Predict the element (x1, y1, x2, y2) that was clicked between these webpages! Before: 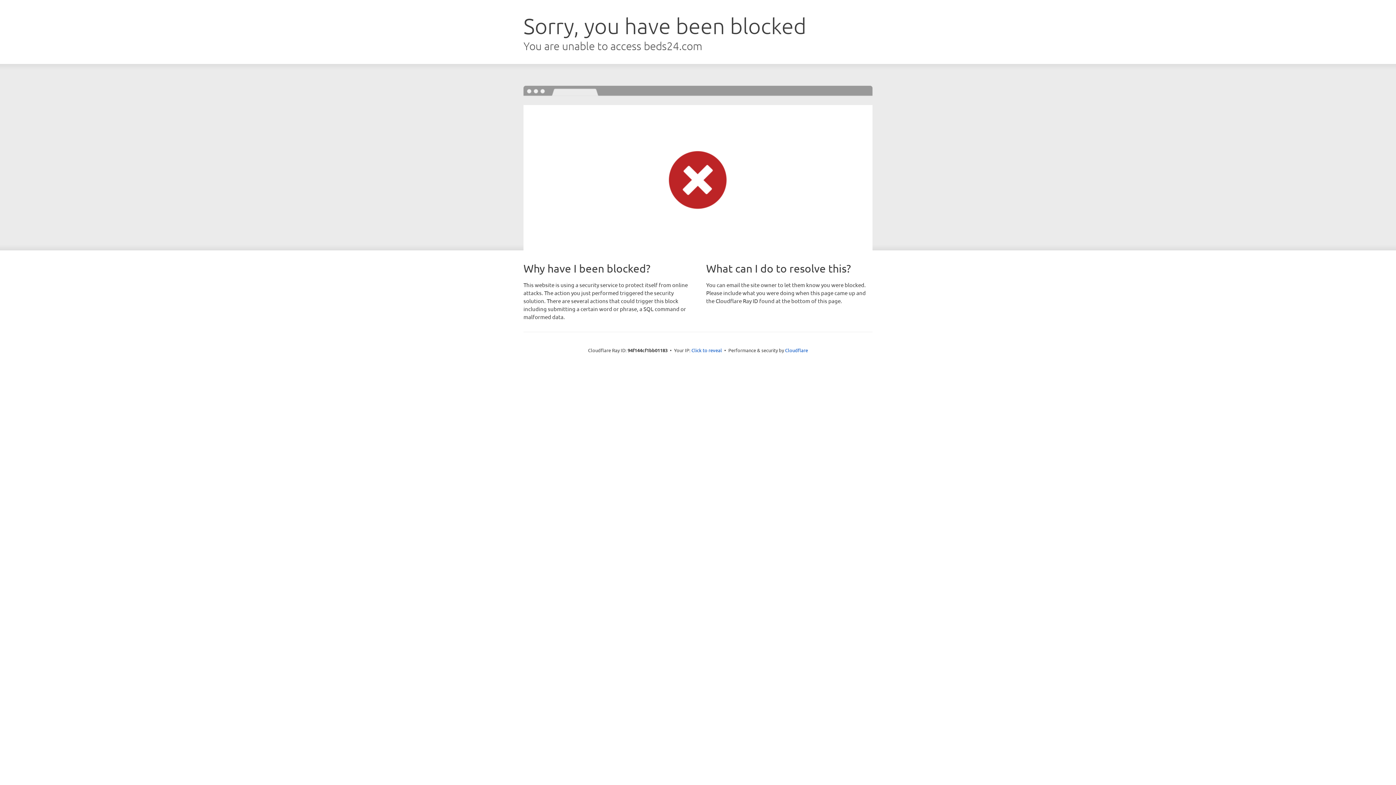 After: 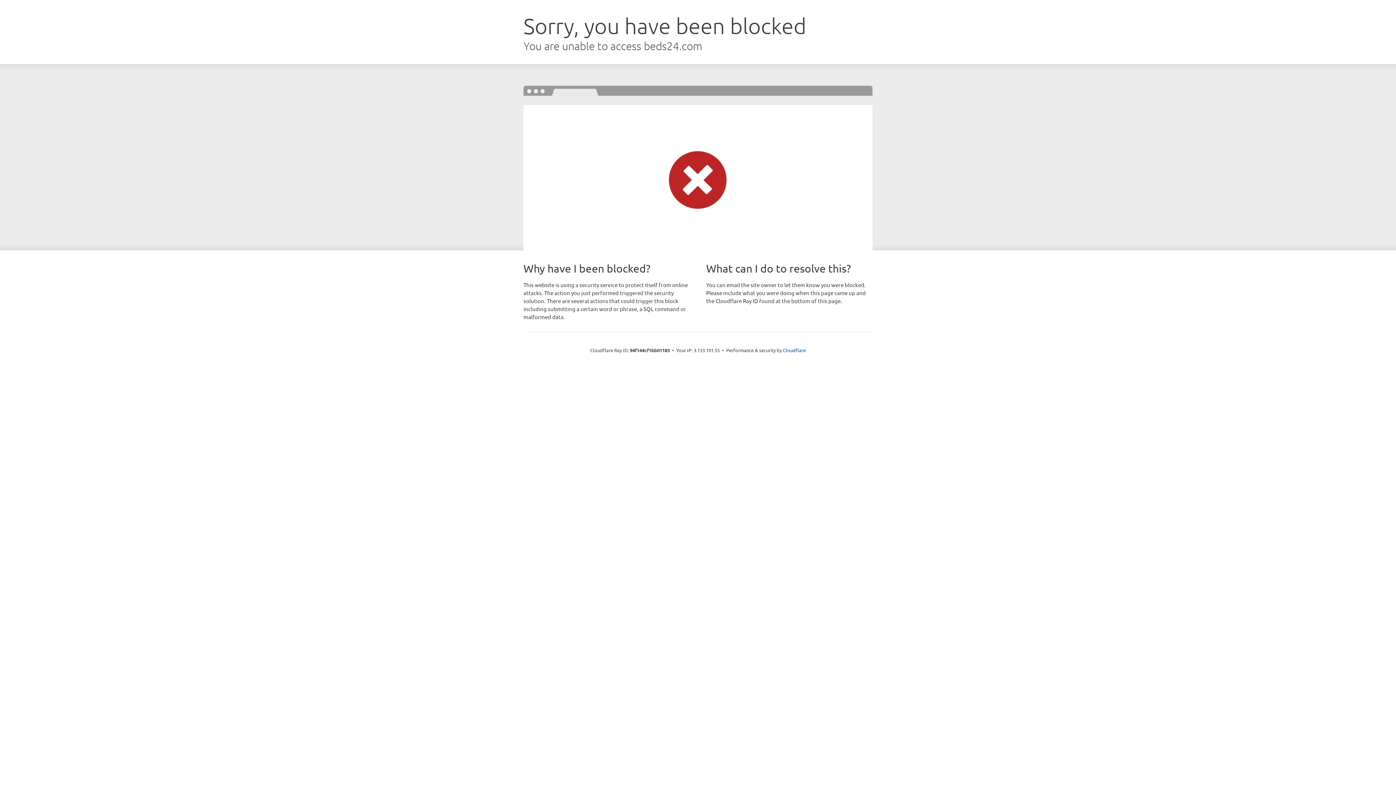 Action: label: Click to reveal bbox: (691, 346, 722, 353)